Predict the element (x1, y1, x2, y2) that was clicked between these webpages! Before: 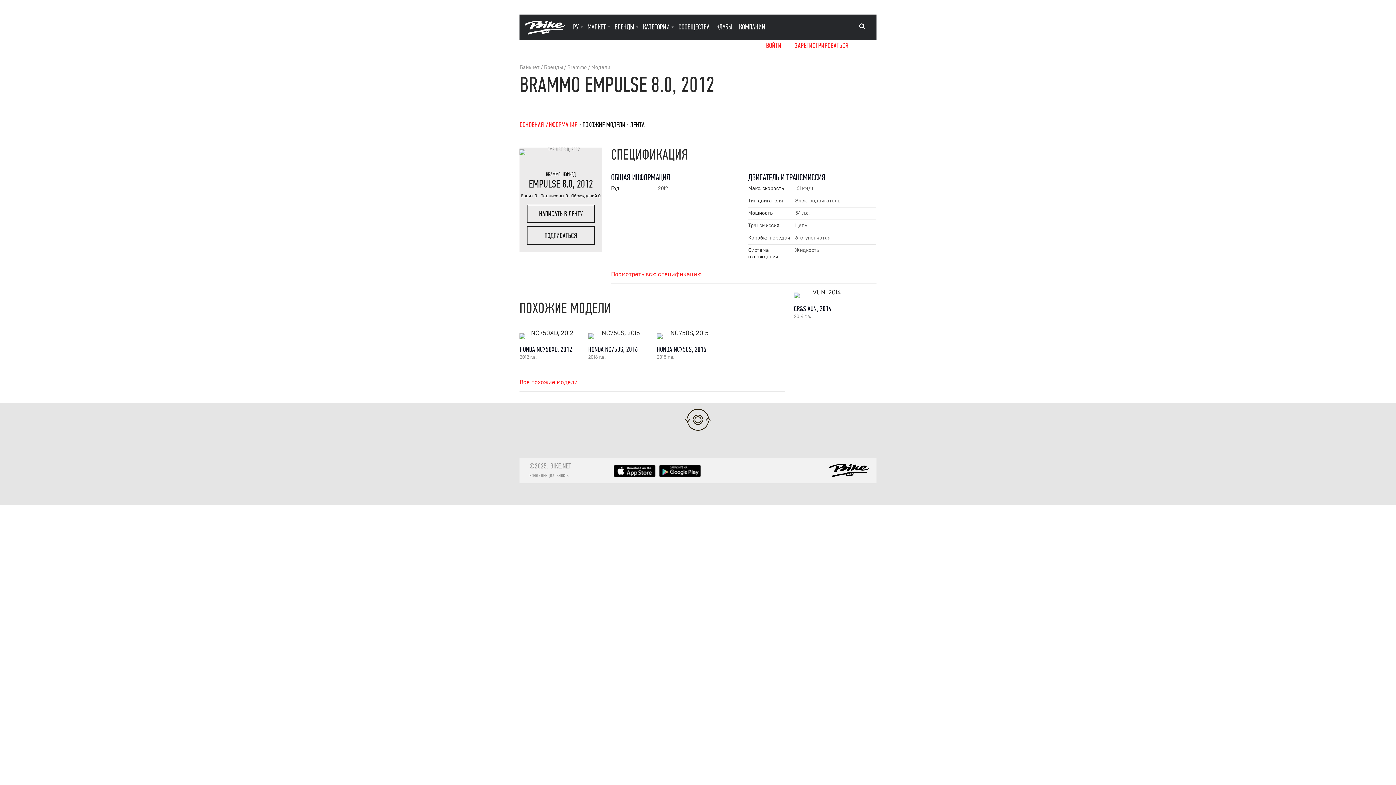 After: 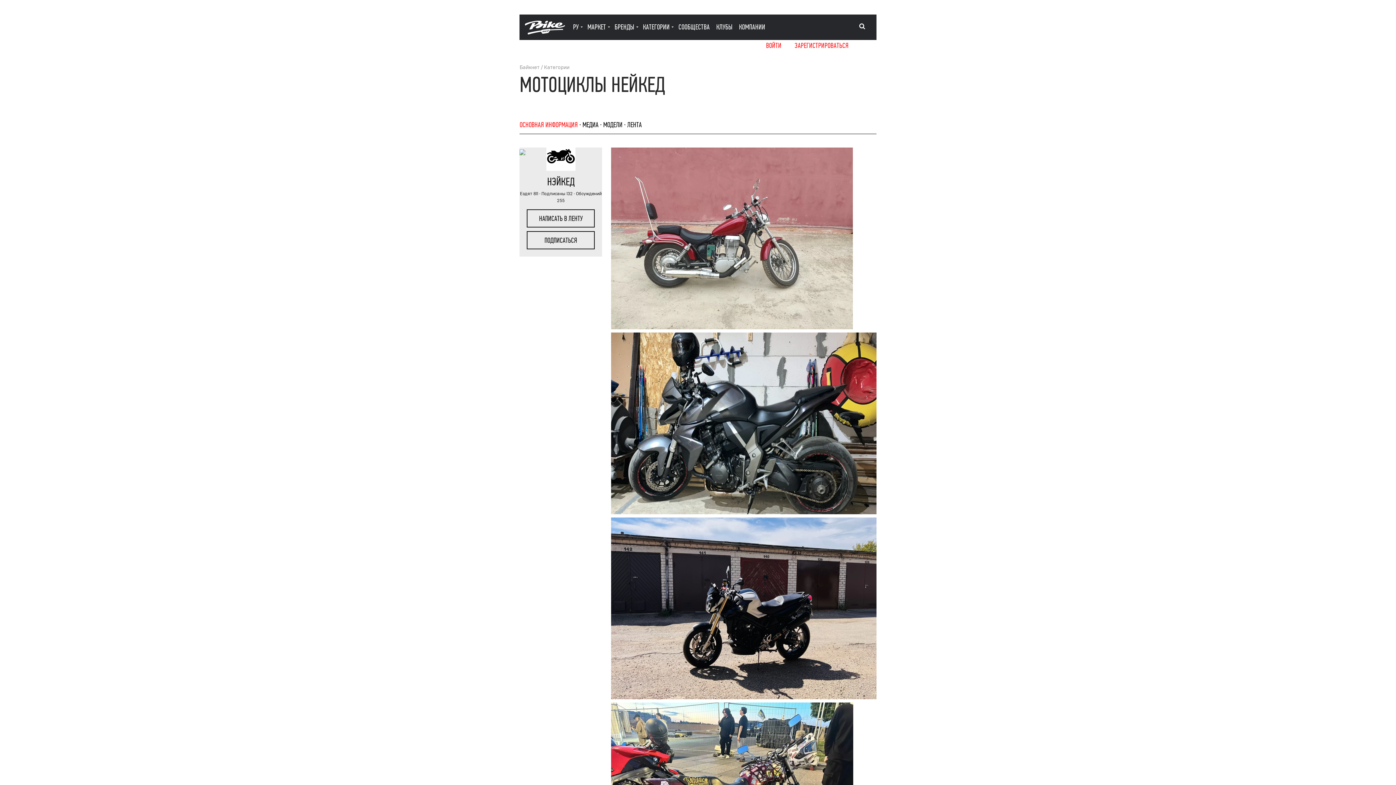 Action: bbox: (562, 171, 575, 177) label: НЭЙКЕД